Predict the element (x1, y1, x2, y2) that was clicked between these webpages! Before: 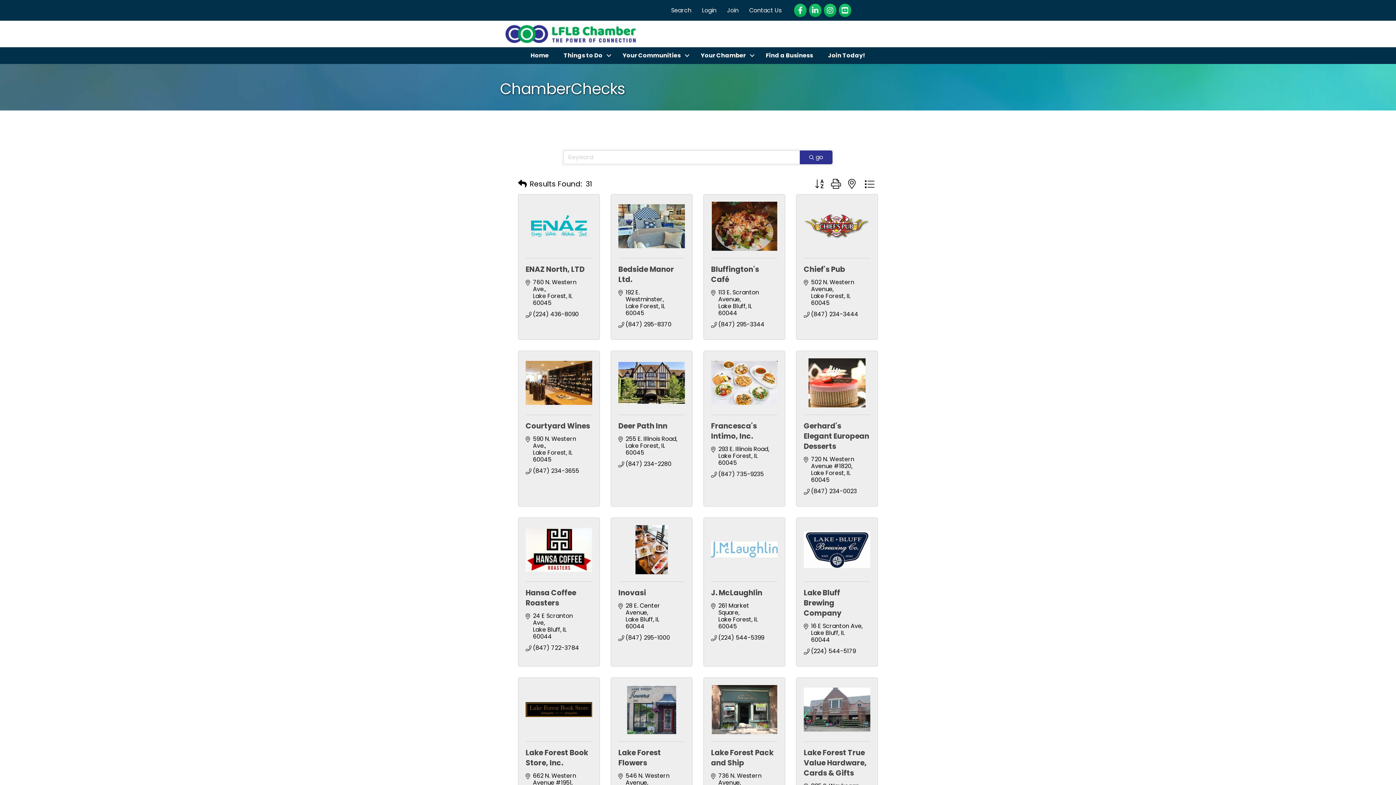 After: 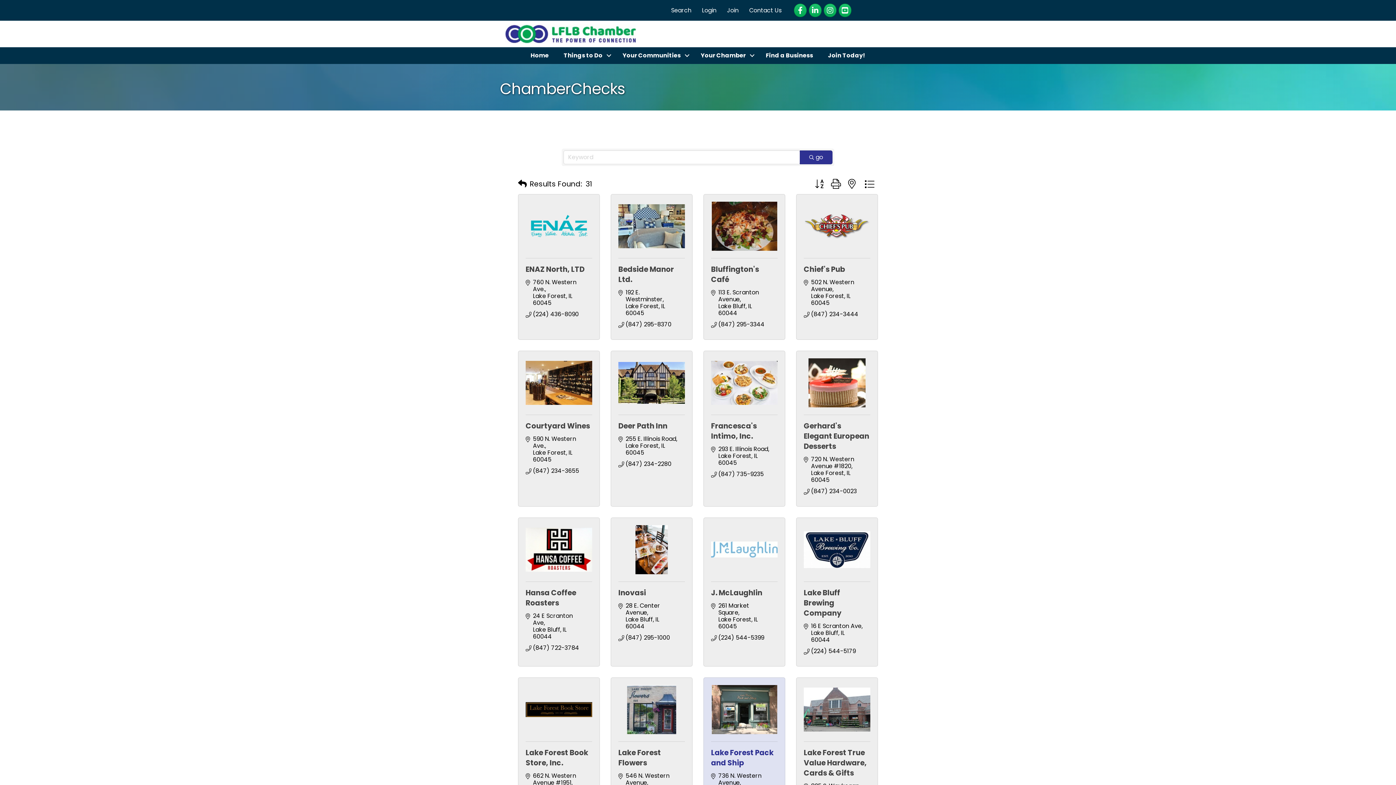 Action: label: Lake Forest Pack and Ship bbox: (711, 747, 773, 768)